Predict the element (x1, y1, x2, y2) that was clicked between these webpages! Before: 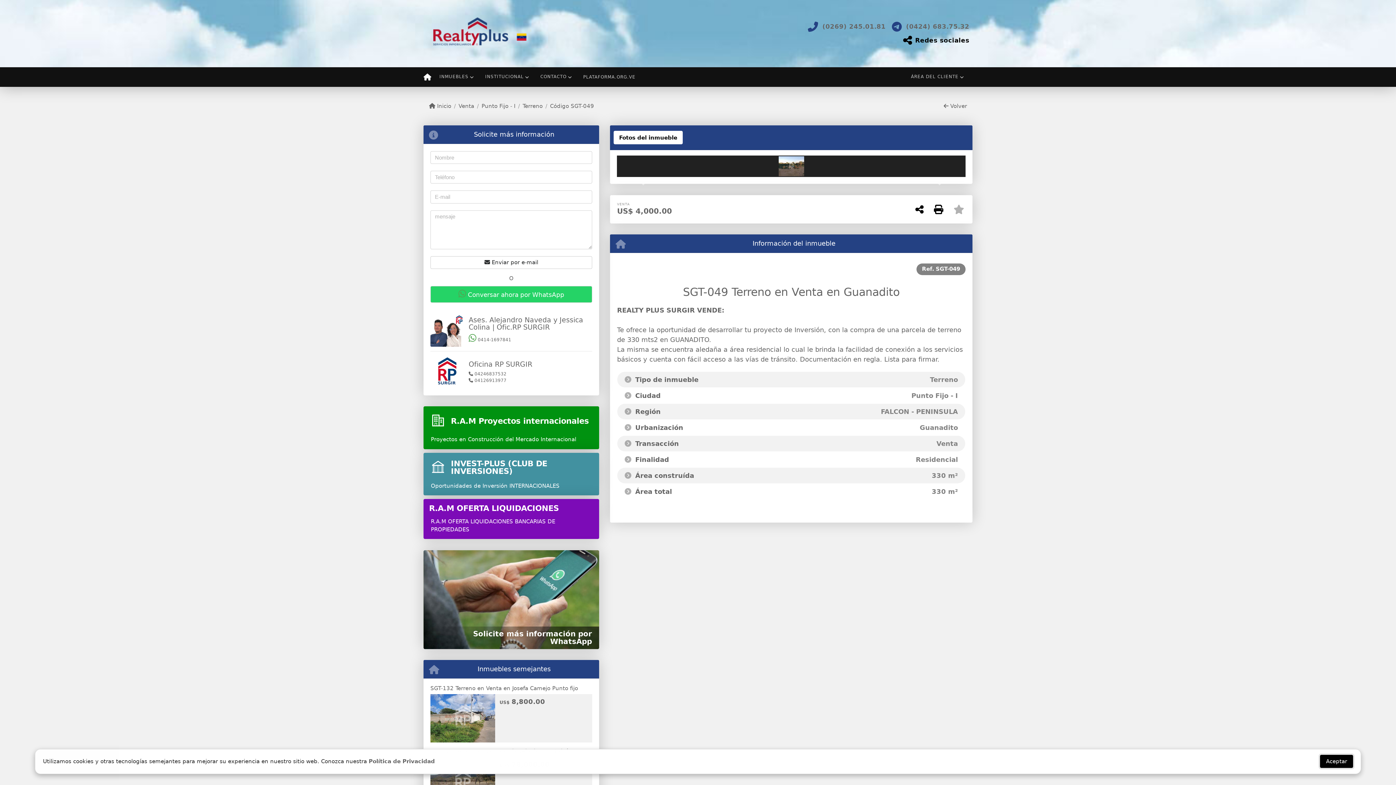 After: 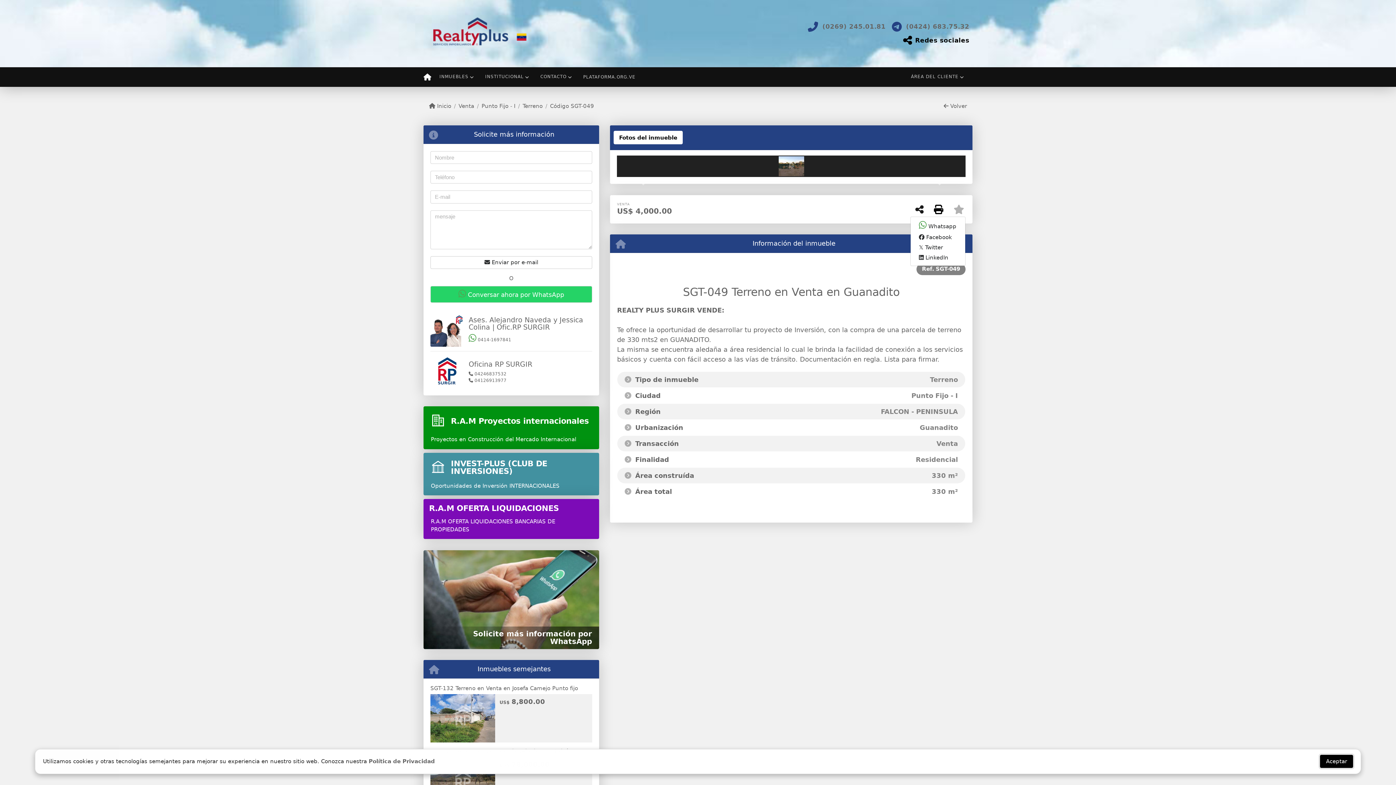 Action: bbox: (914, 203, 925, 215)